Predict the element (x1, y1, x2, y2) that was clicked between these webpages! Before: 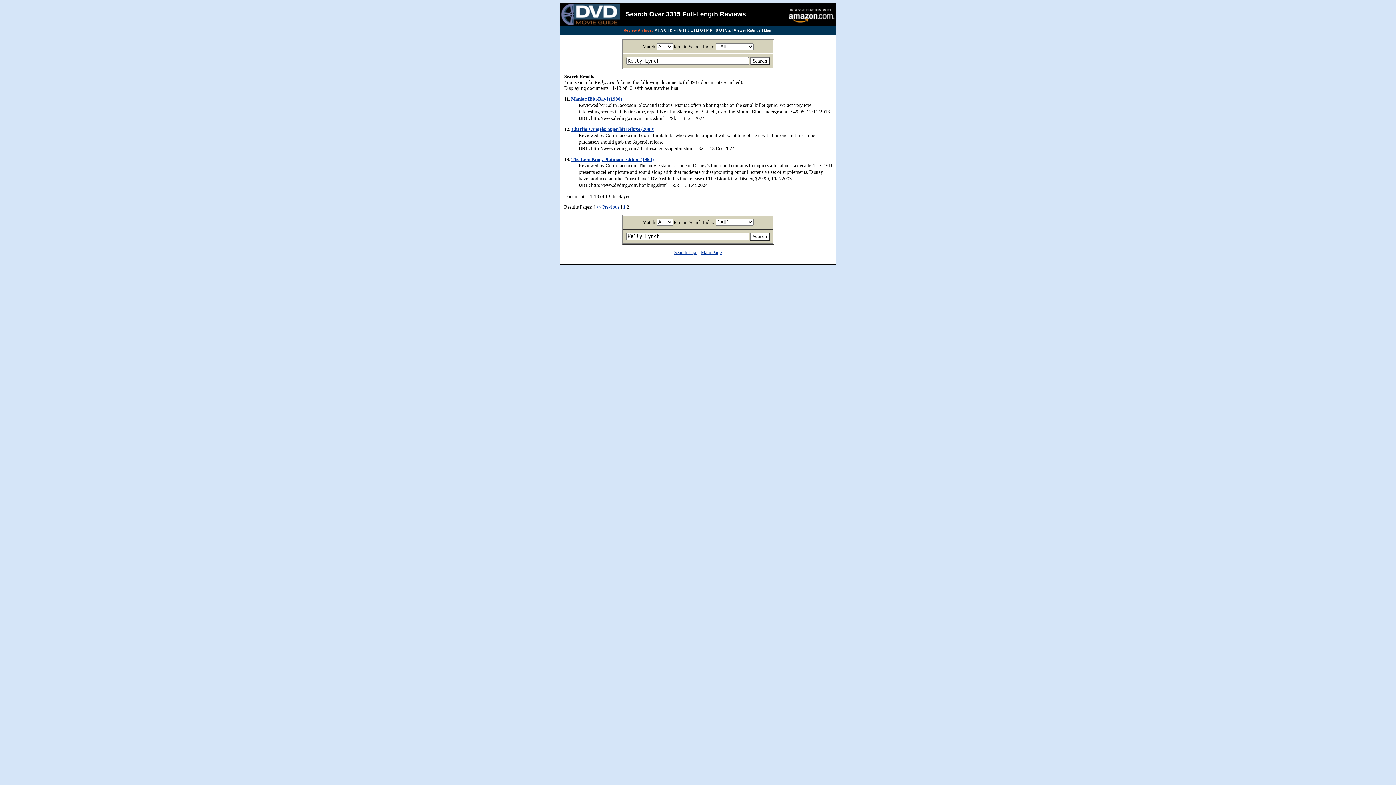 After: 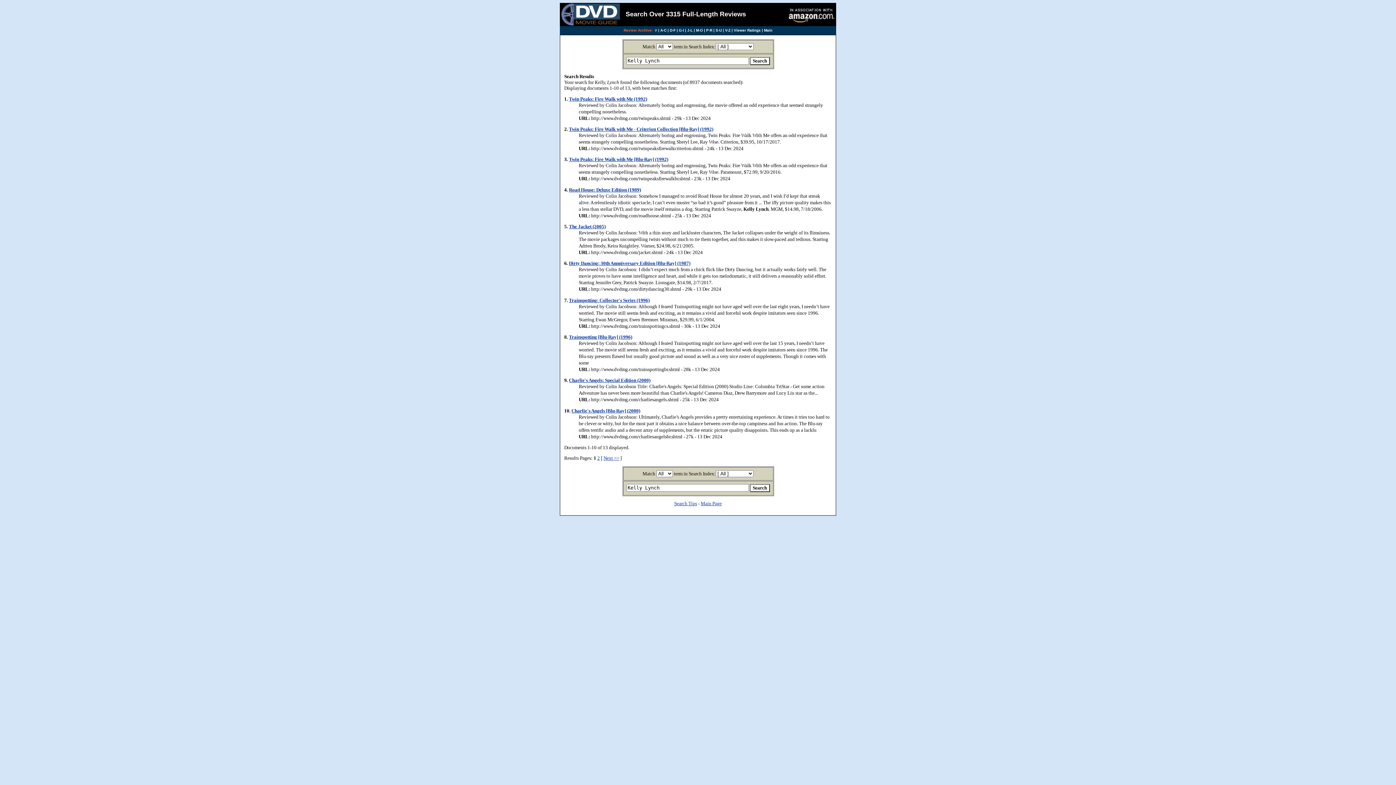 Action: label: << Previous bbox: (596, 204, 619, 209)